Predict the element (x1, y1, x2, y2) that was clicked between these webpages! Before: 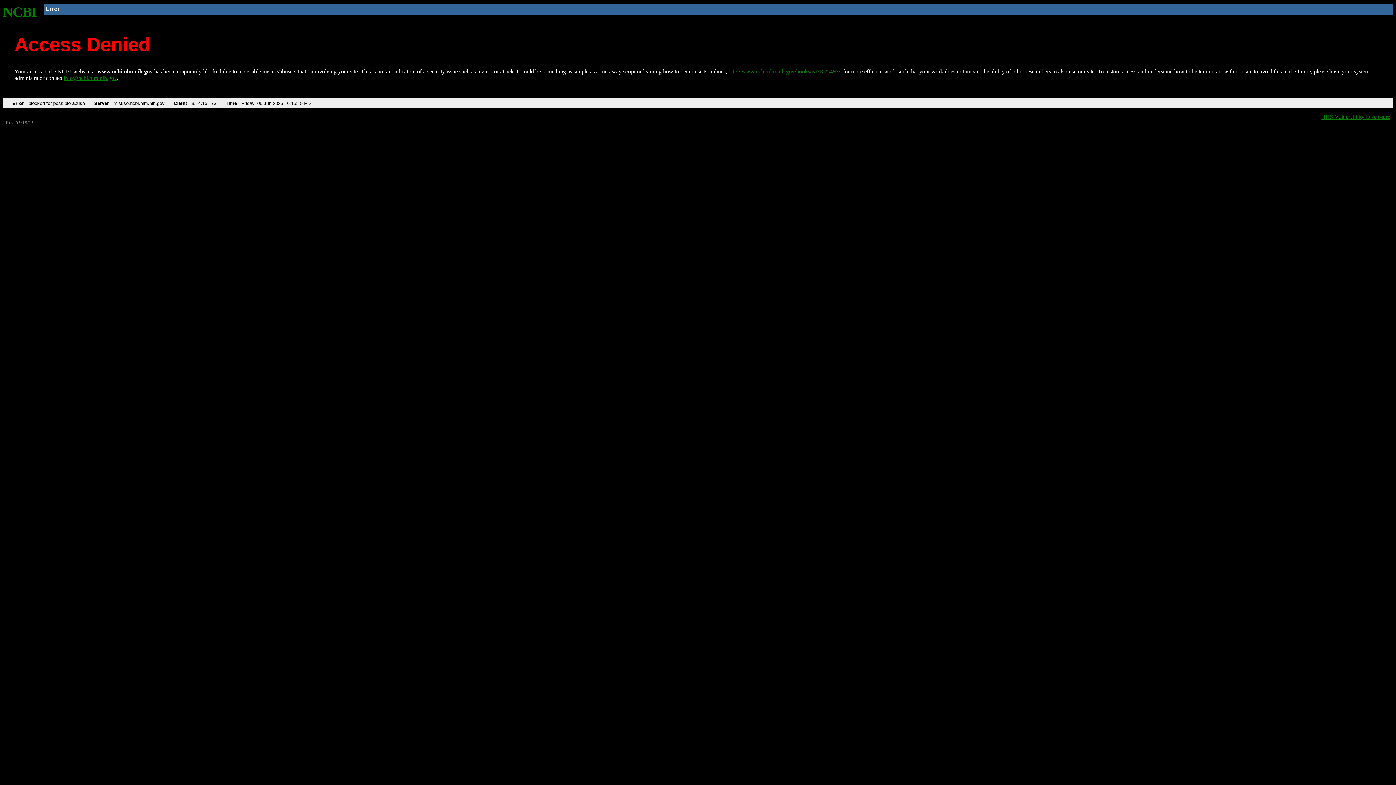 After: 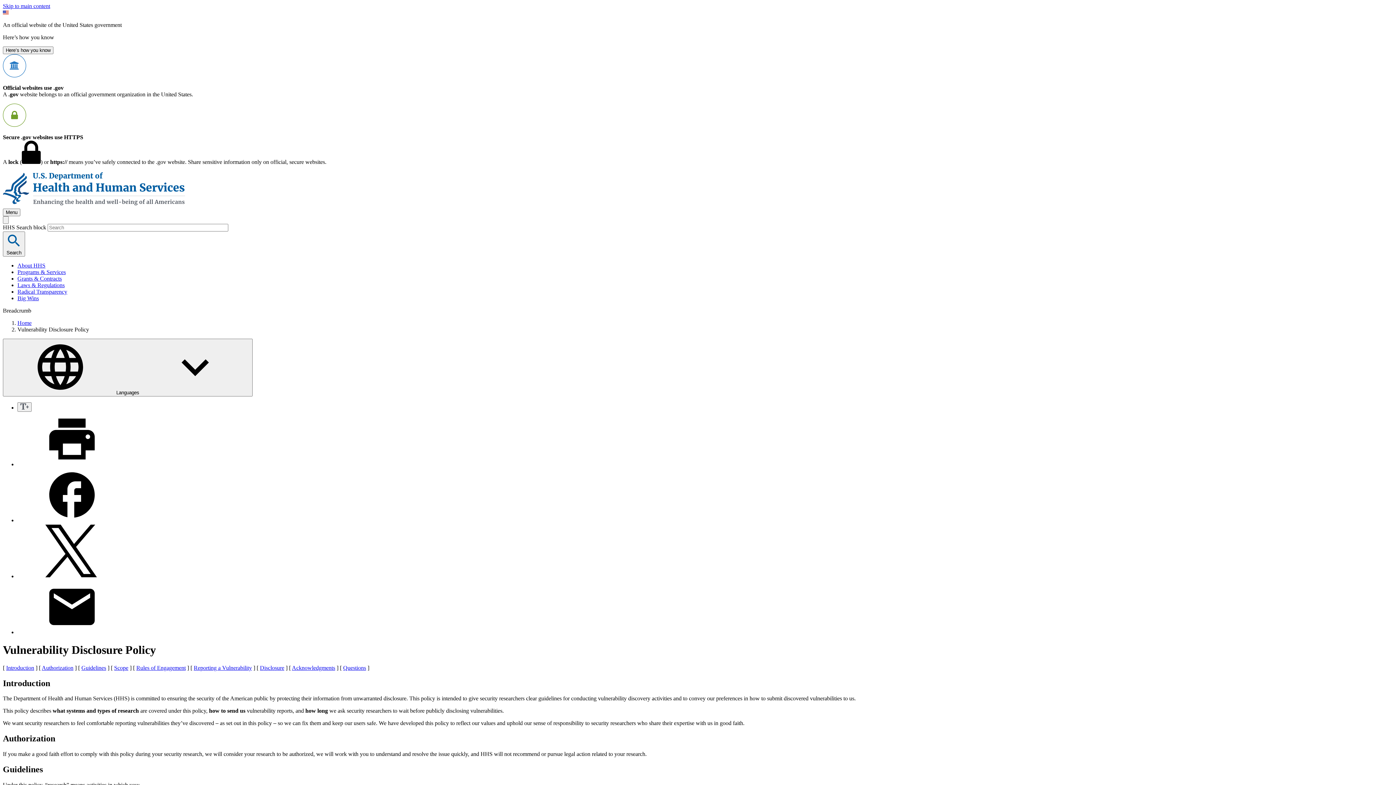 Action: bbox: (1321, 113, 1390, 119) label: HHS Vulnerability Disclosure